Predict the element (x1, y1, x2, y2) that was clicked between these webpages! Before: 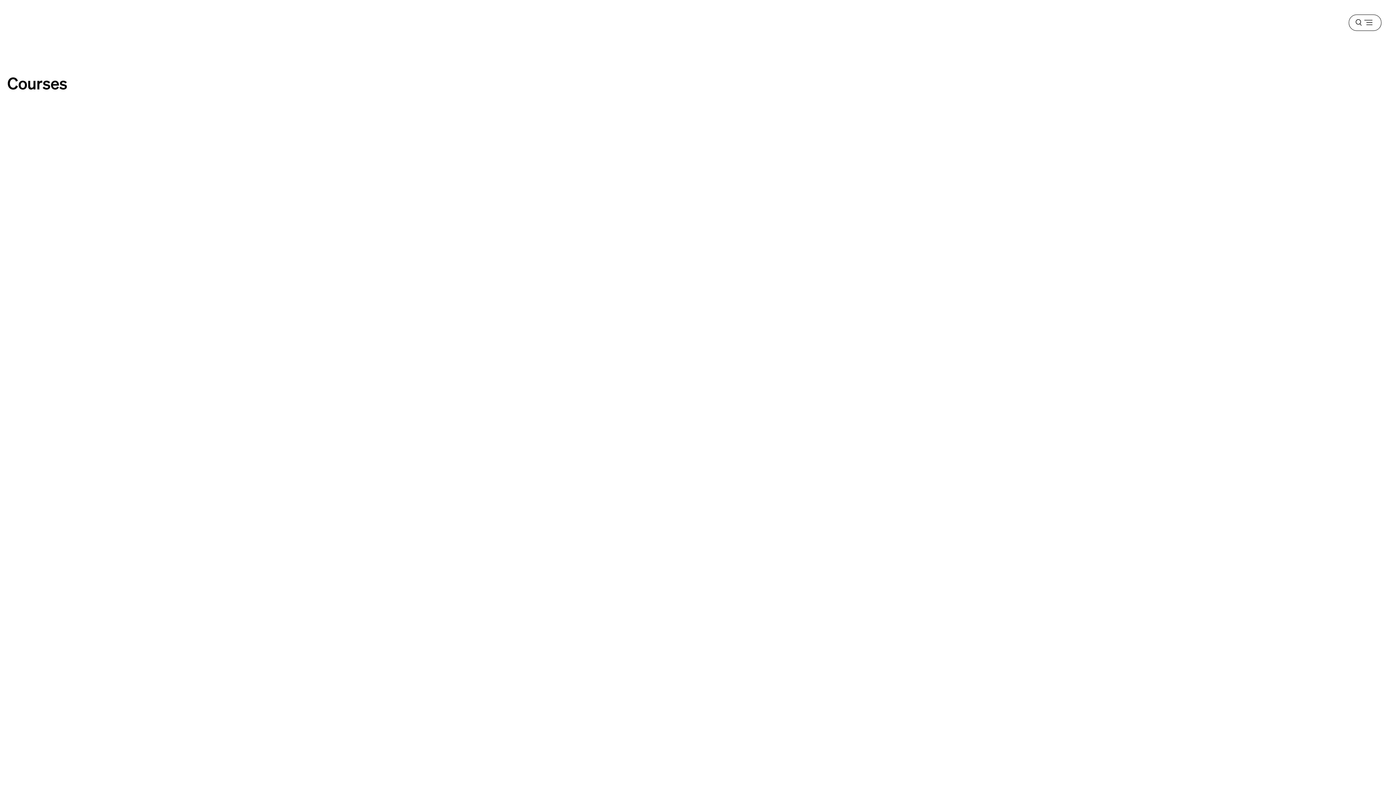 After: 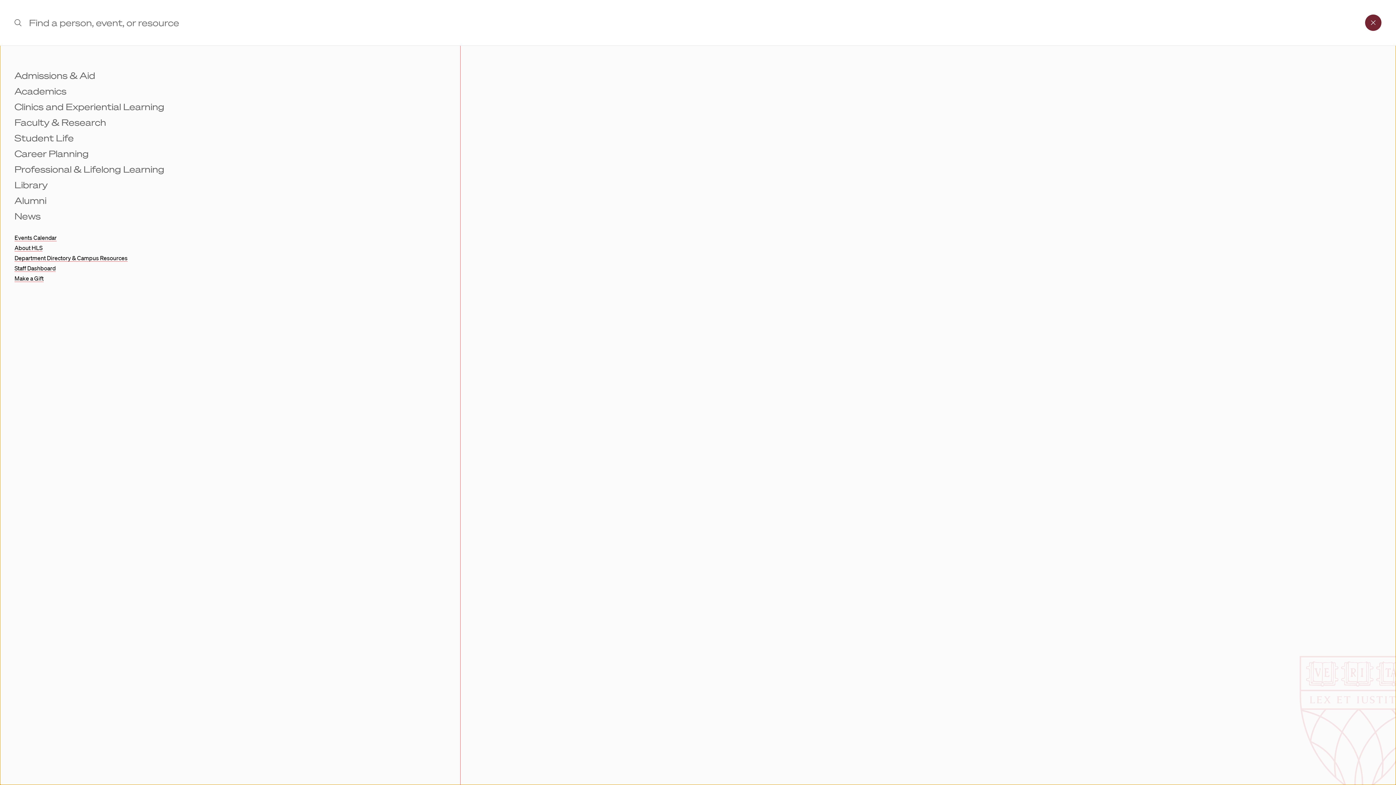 Action: bbox: (1349, 14, 1381, 30) label: Menu